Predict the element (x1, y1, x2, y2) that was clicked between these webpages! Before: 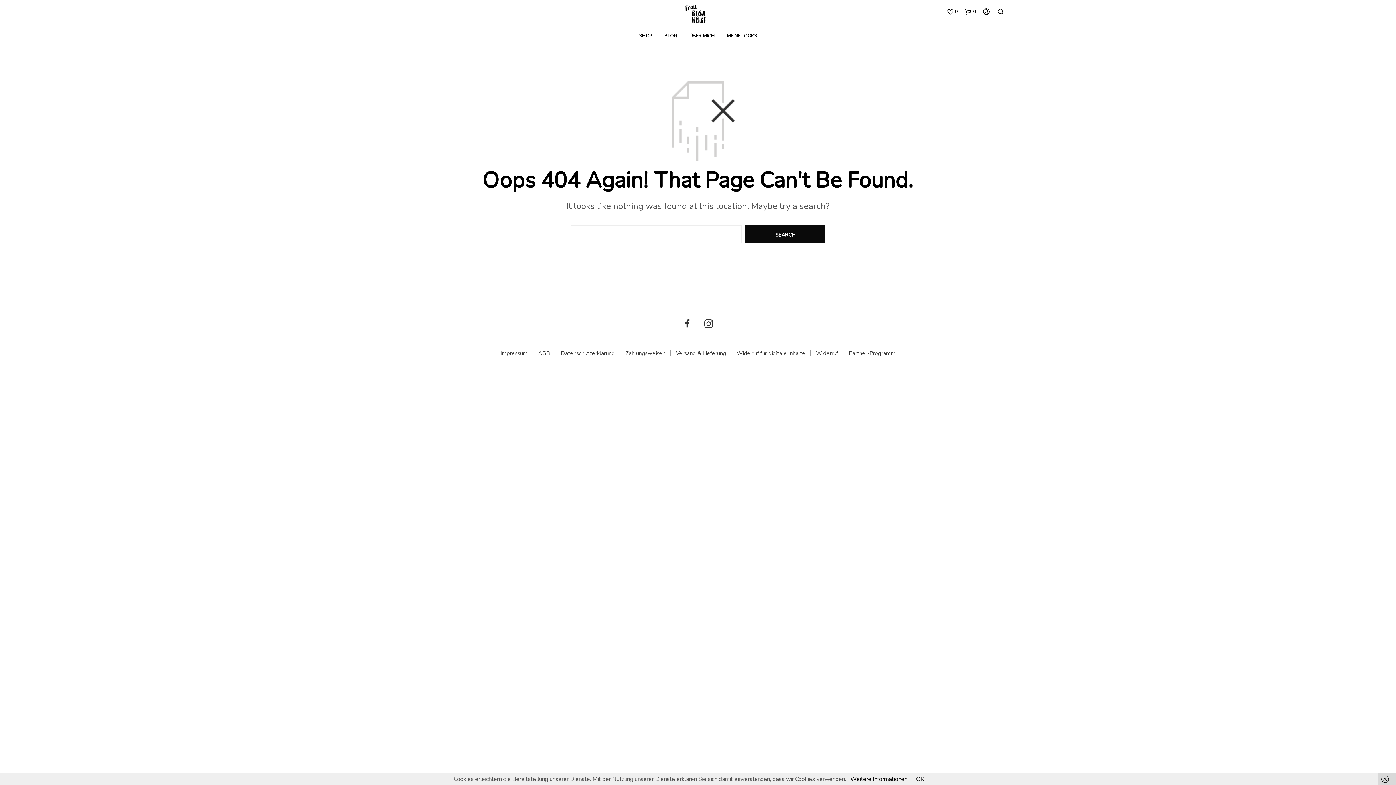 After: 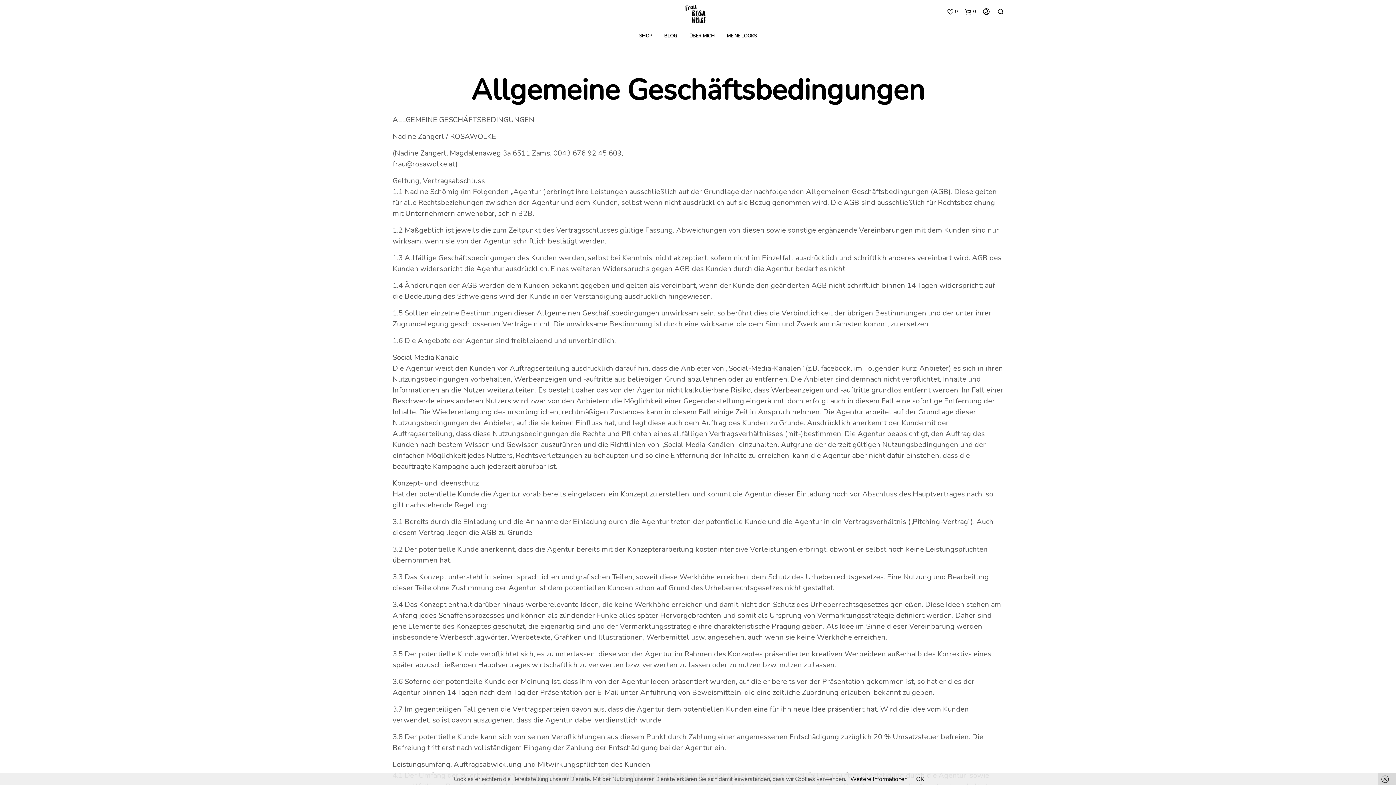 Action: label: AGB bbox: (538, 349, 550, 356)